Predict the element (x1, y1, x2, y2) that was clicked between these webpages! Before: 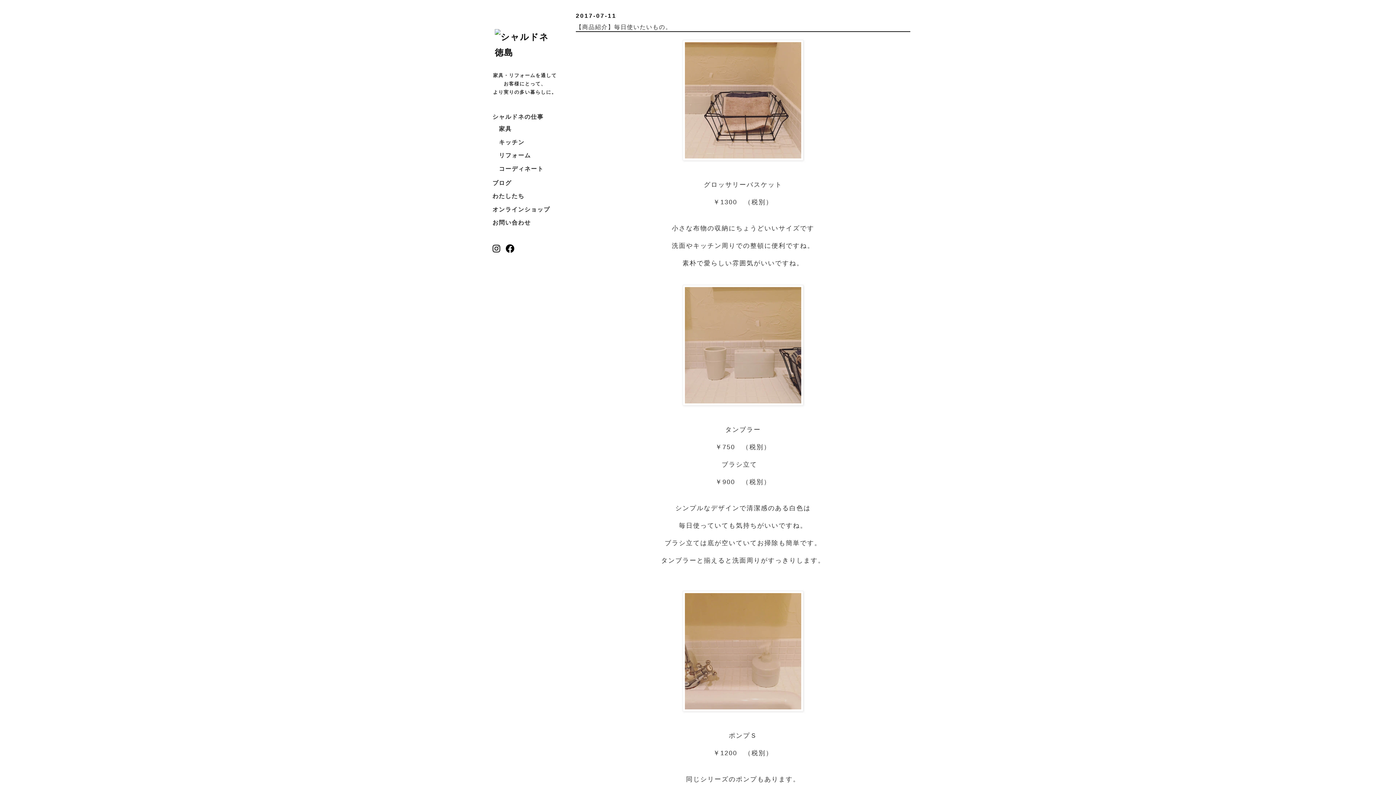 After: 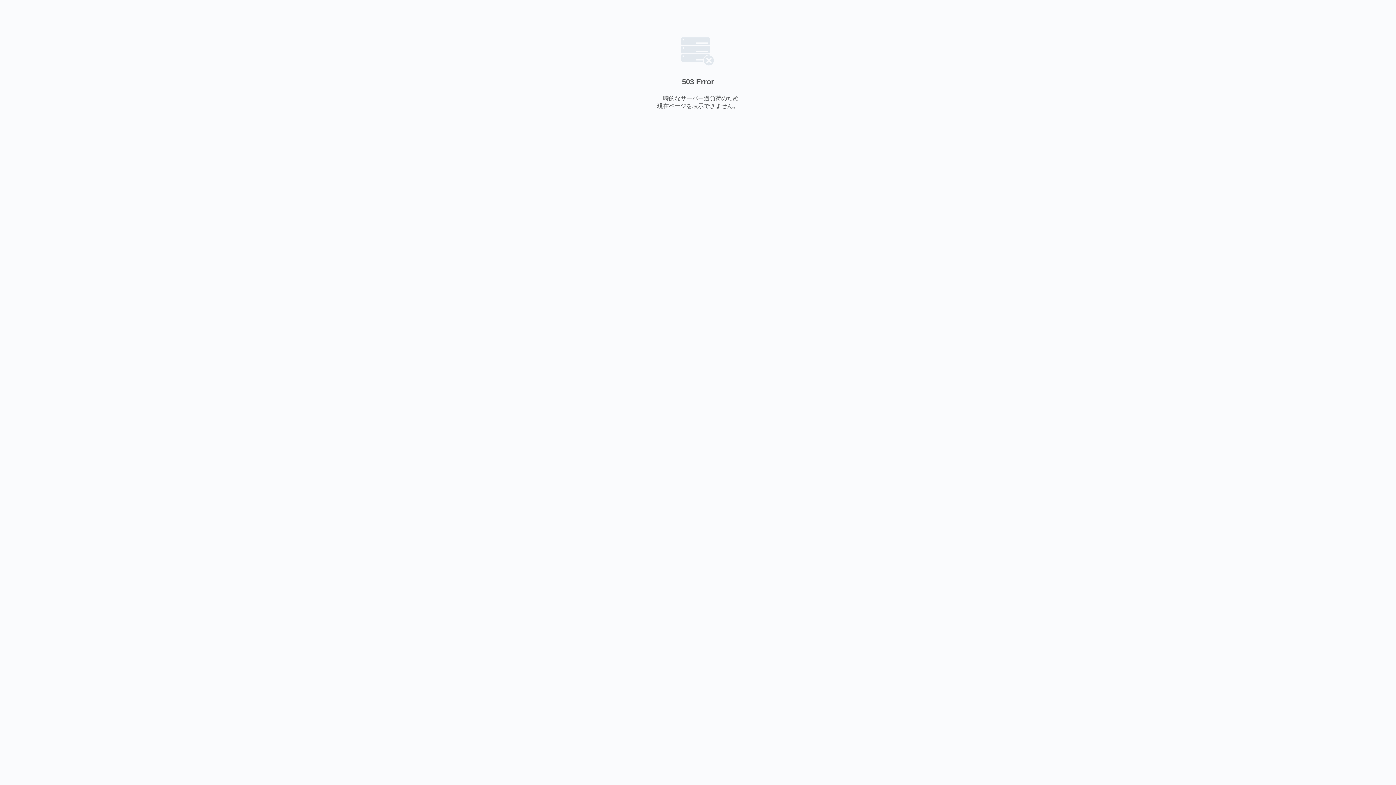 Action: label: わたしたち bbox: (492, 191, 557, 202)